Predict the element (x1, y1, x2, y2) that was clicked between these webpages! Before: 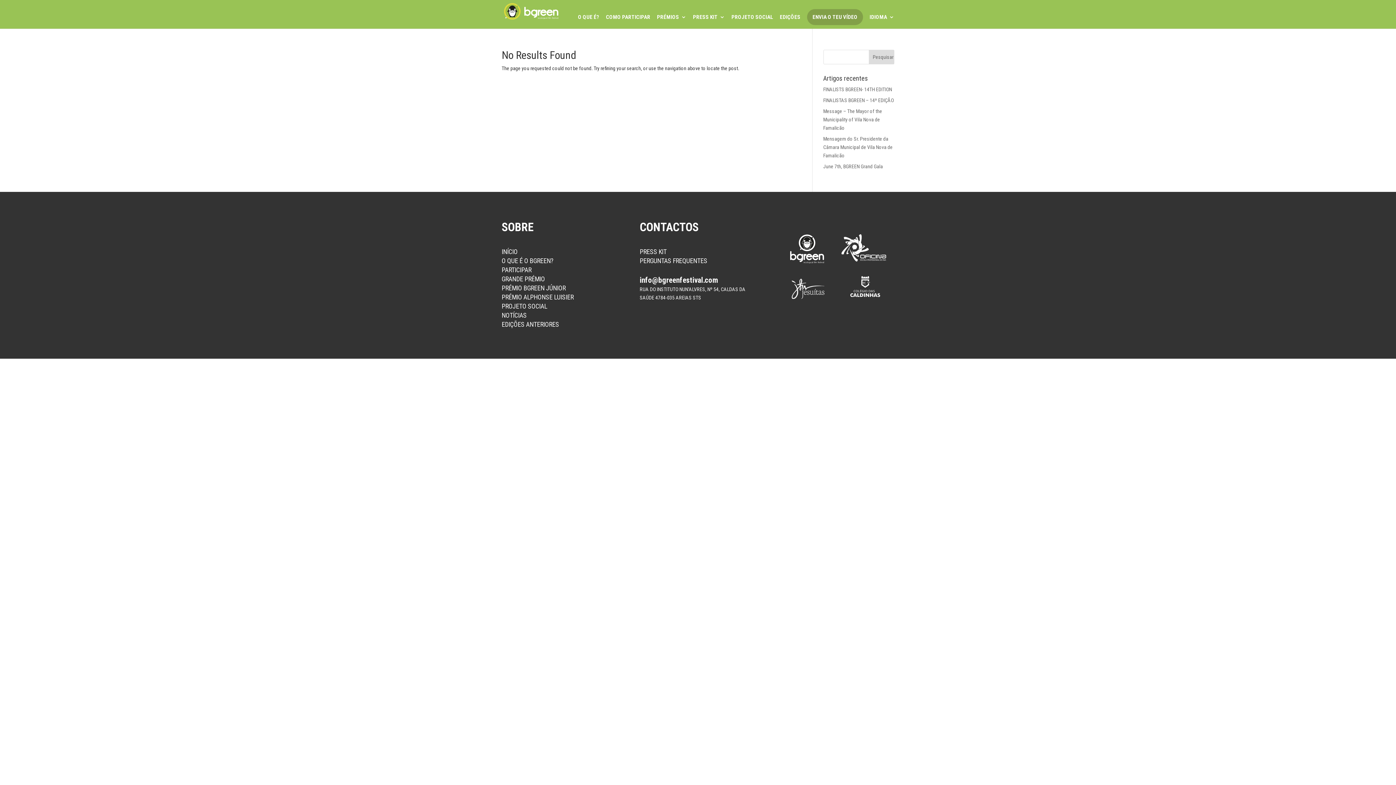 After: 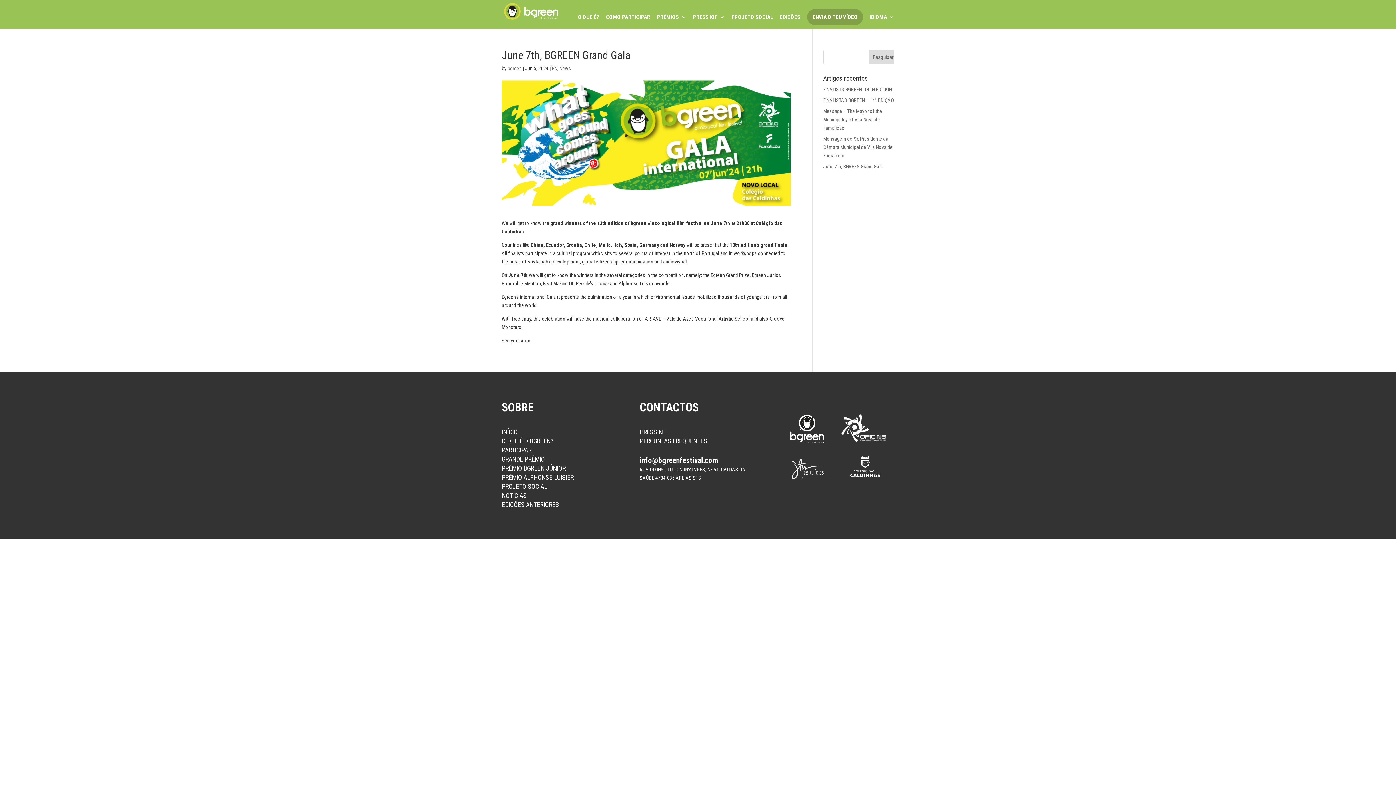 Action: label: June 7th, BGREEN Grand Gala bbox: (823, 163, 883, 169)